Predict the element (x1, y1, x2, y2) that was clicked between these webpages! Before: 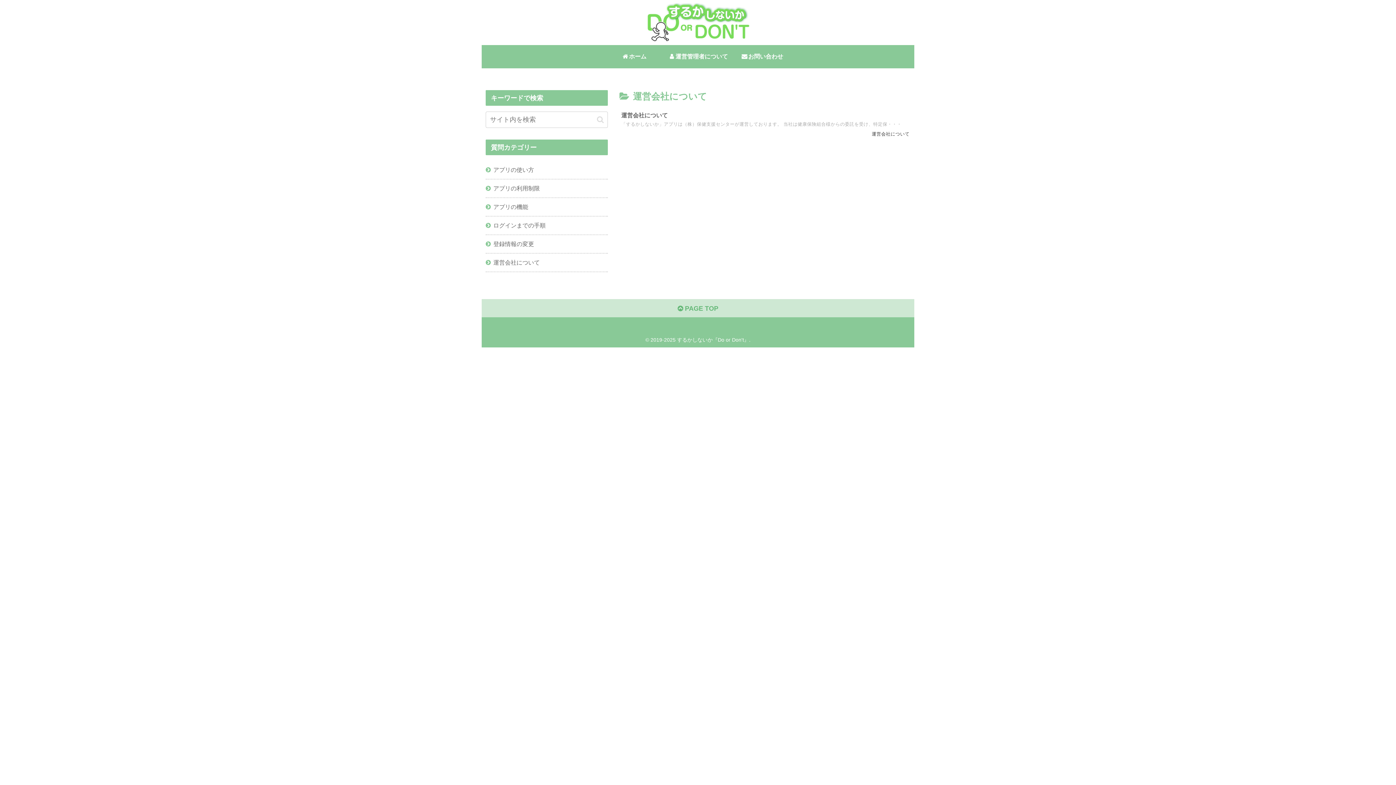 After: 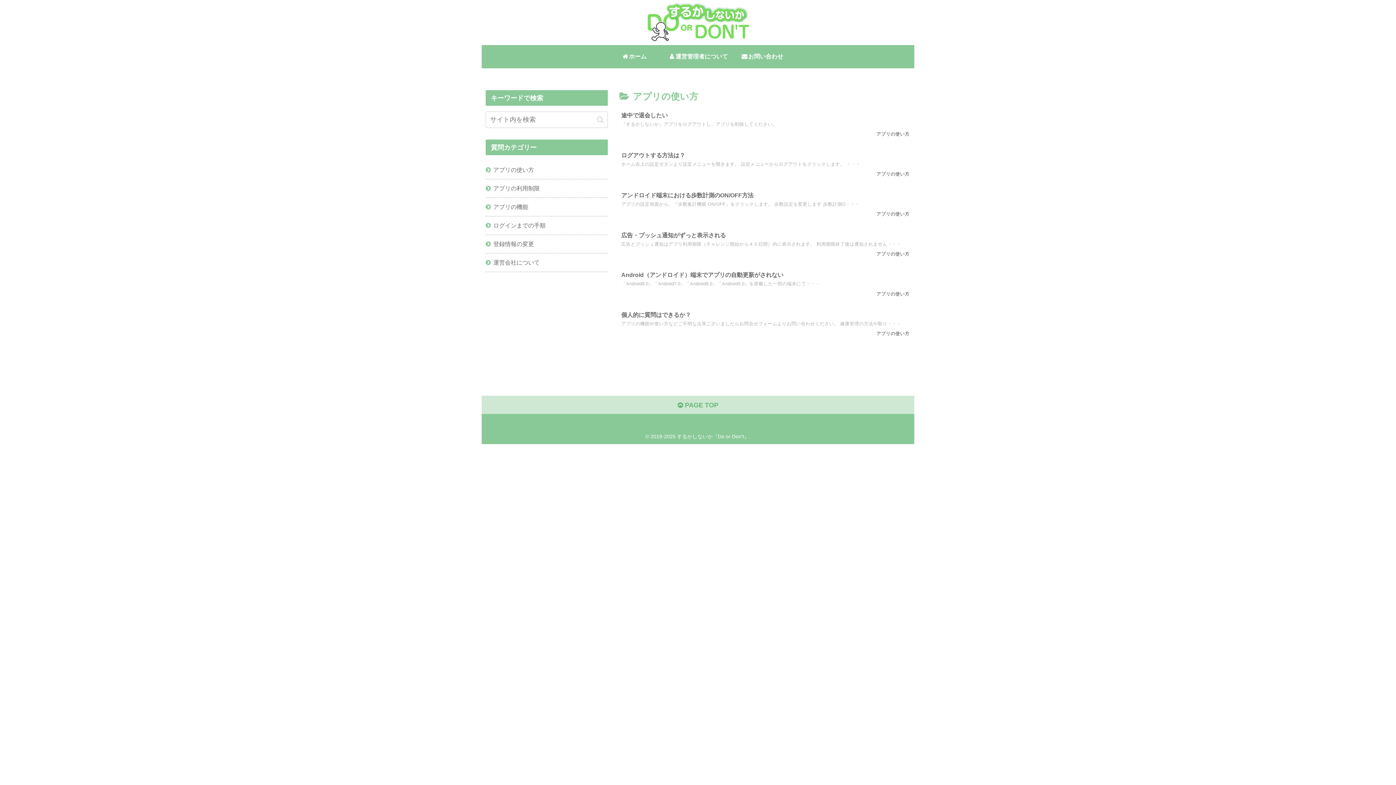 Action: label: アプリの使い方 bbox: (485, 161, 608, 179)